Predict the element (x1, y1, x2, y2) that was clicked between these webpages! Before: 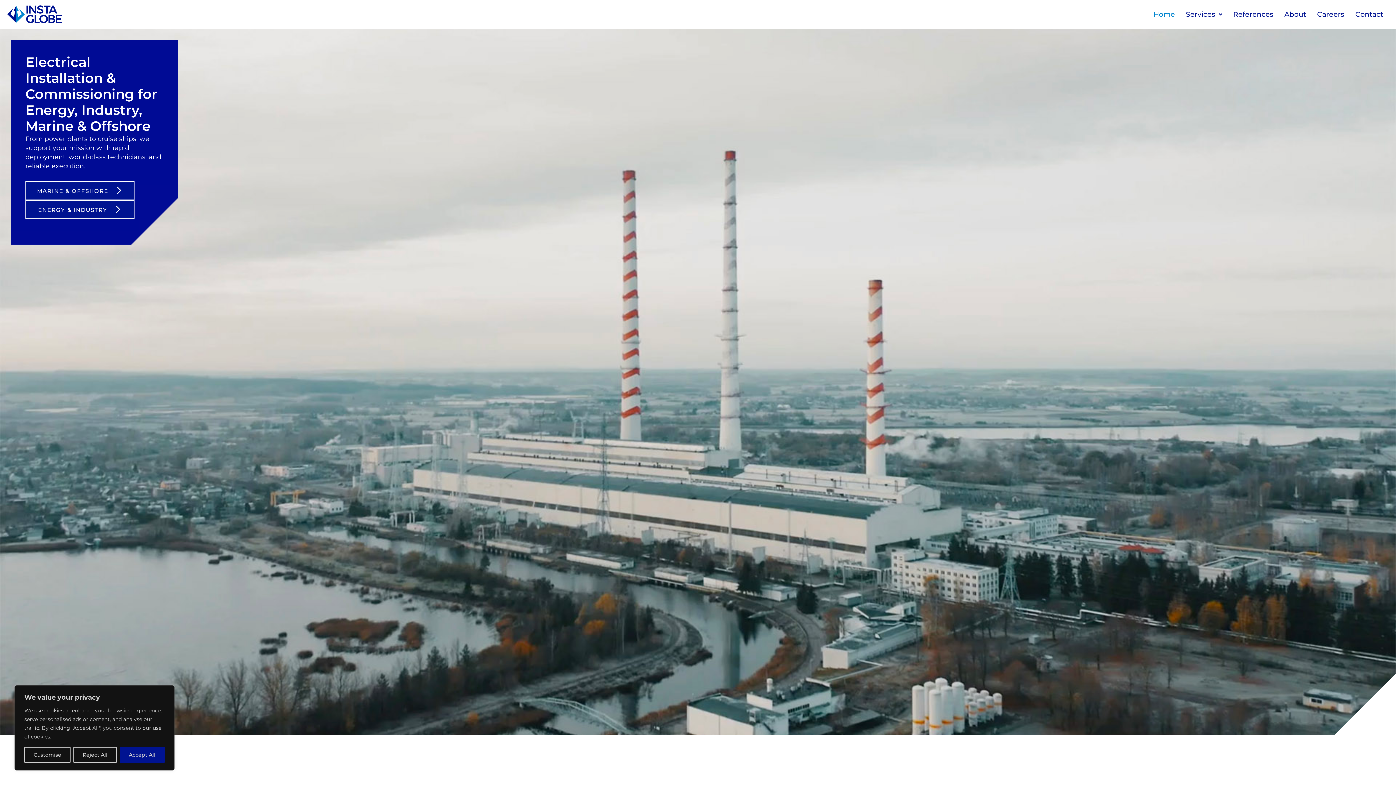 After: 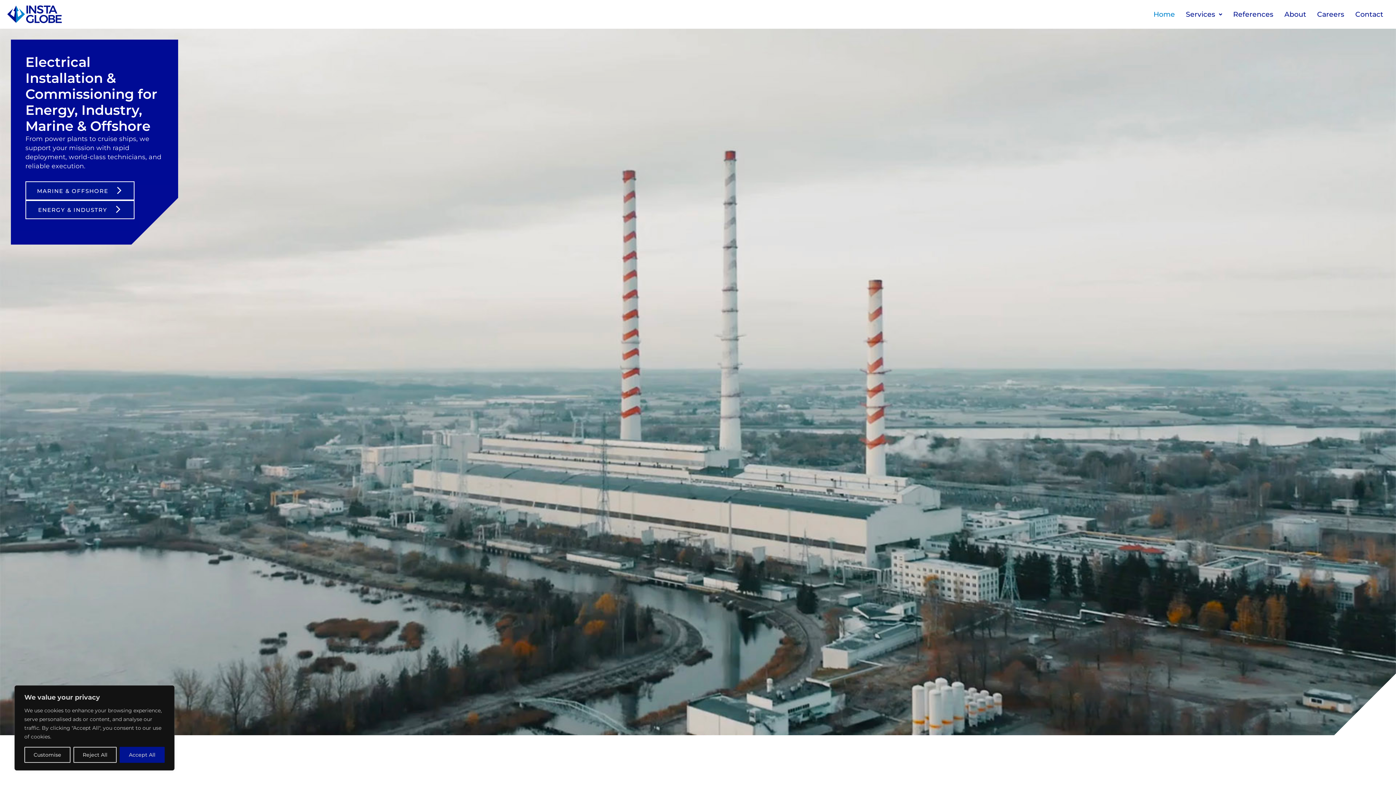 Action: bbox: (7, 9, 61, 17)